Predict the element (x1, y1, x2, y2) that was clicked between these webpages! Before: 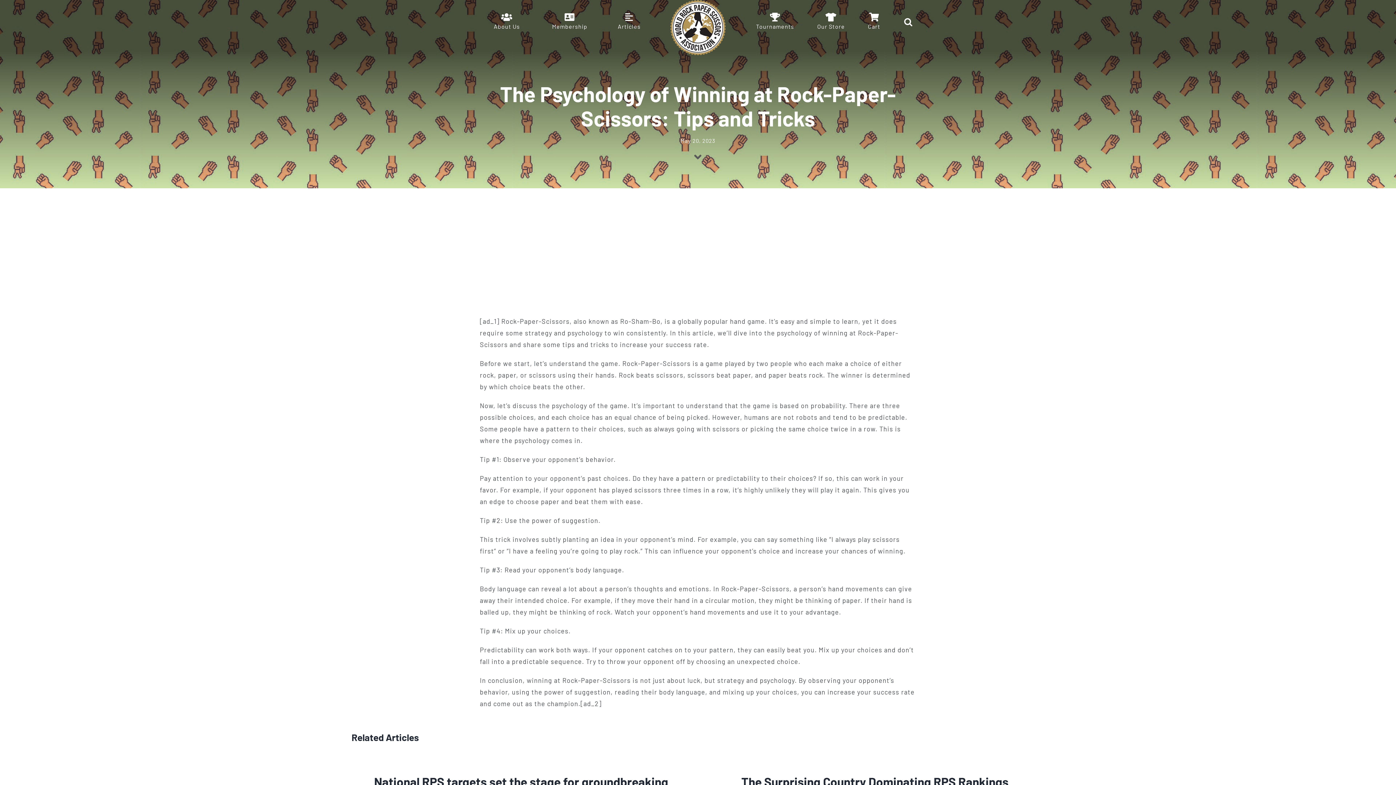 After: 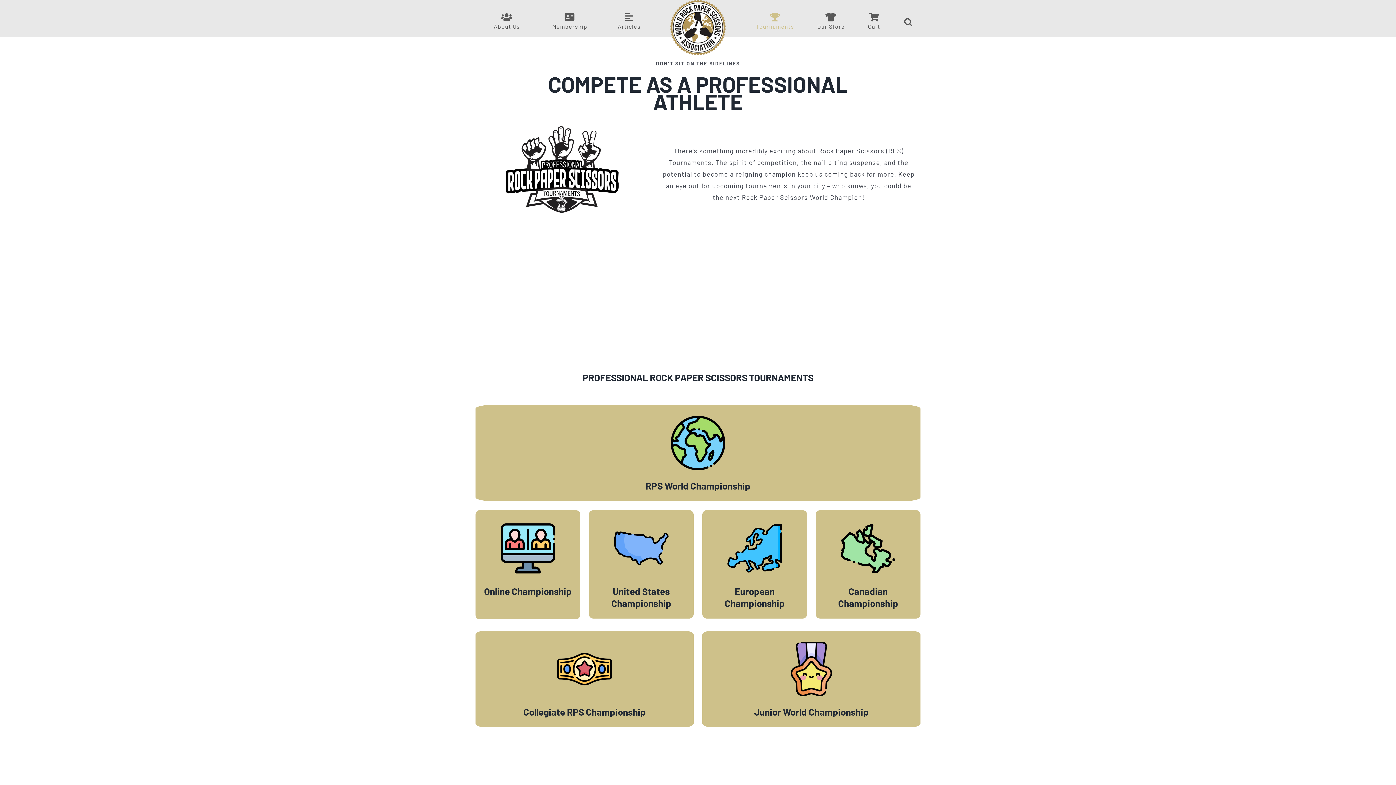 Action: bbox: (746, 12, 803, 31) label: Tournaments